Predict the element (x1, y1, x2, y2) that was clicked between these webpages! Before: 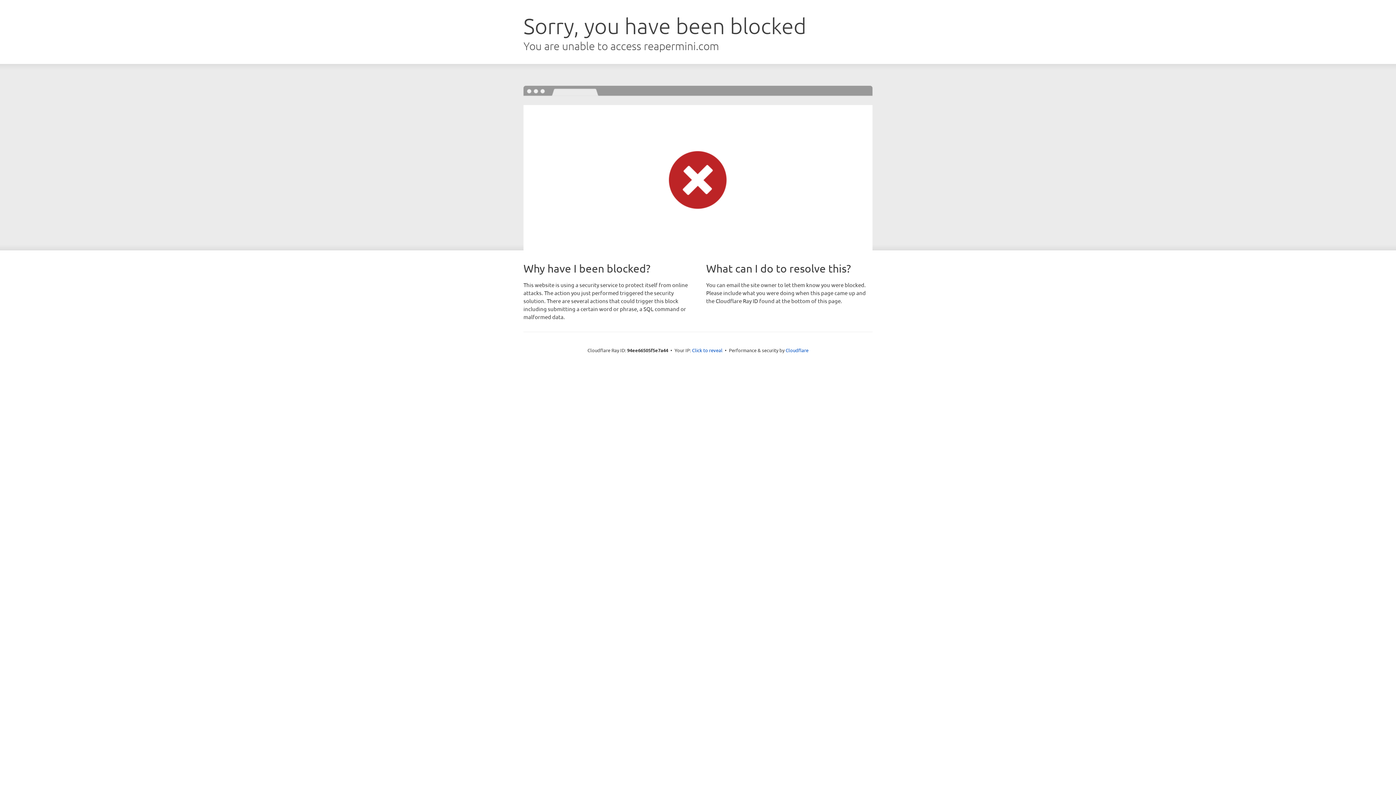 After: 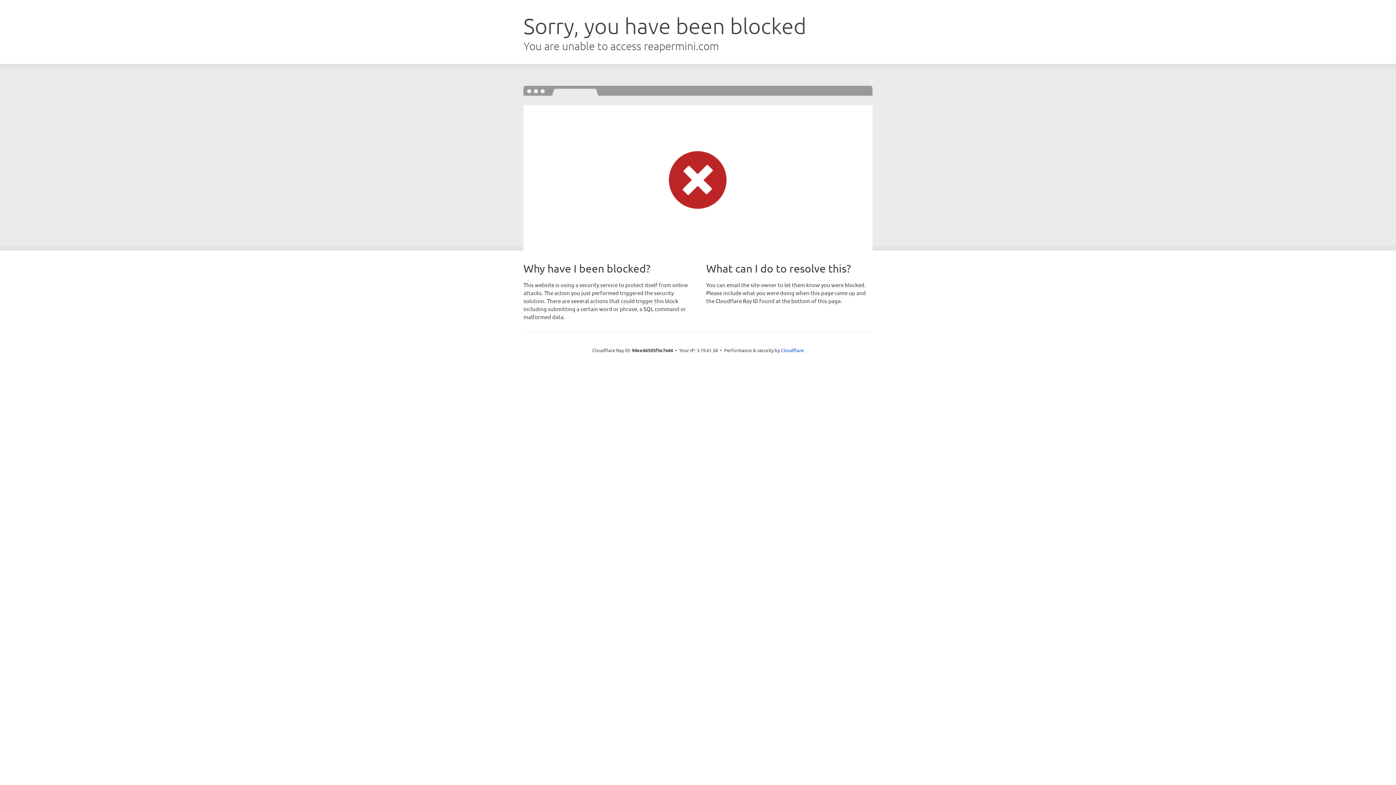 Action: label: Click to reveal bbox: (692, 346, 722, 353)